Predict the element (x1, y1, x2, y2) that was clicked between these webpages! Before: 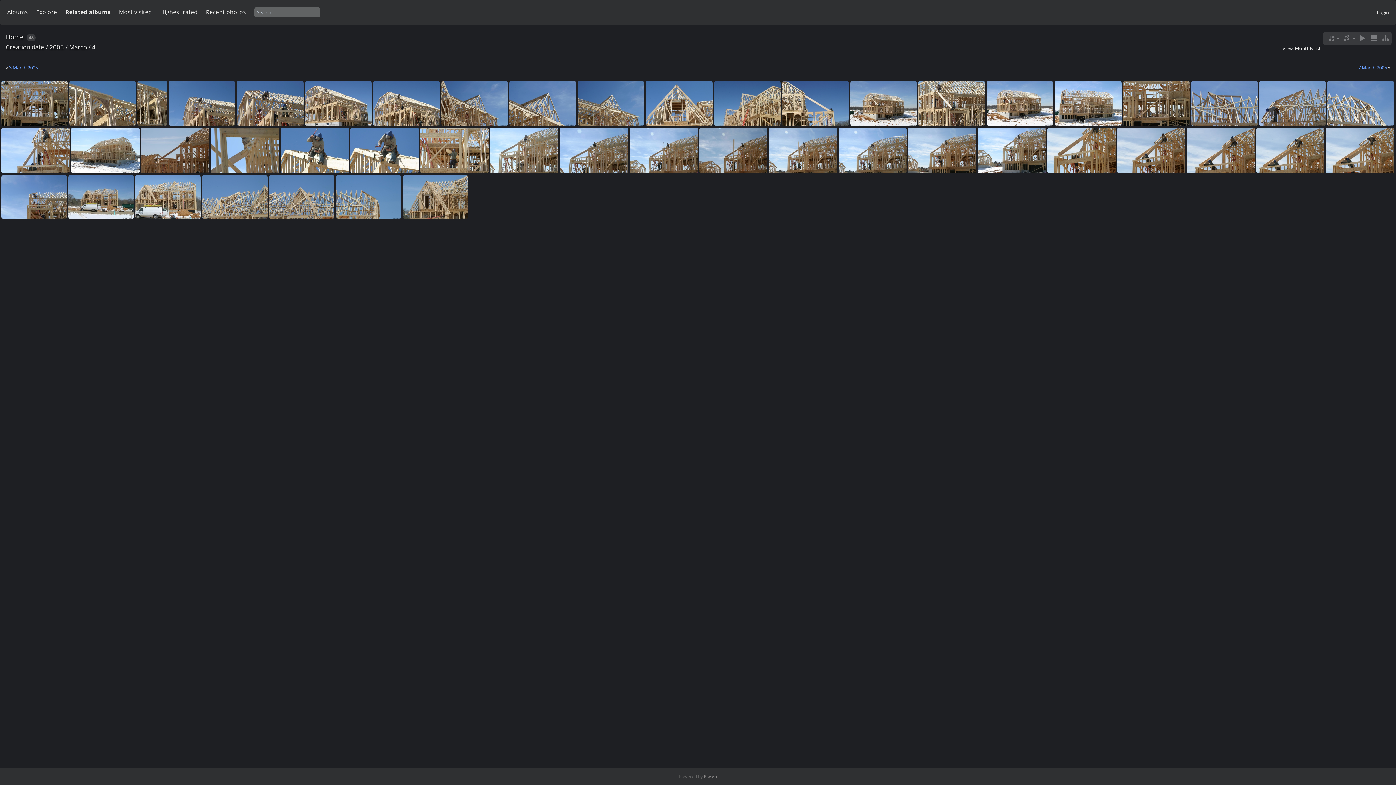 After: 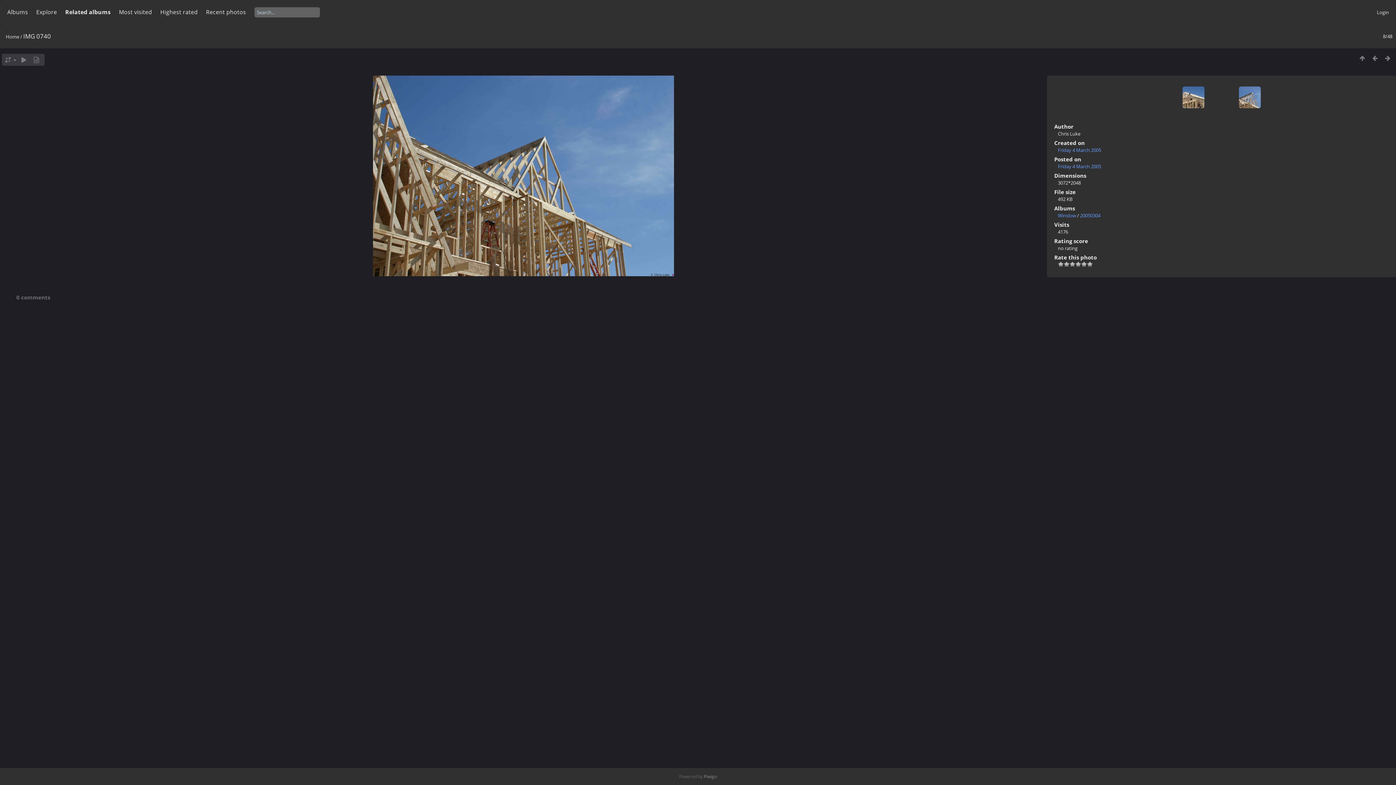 Action: bbox: (441, 81, 508, 125)